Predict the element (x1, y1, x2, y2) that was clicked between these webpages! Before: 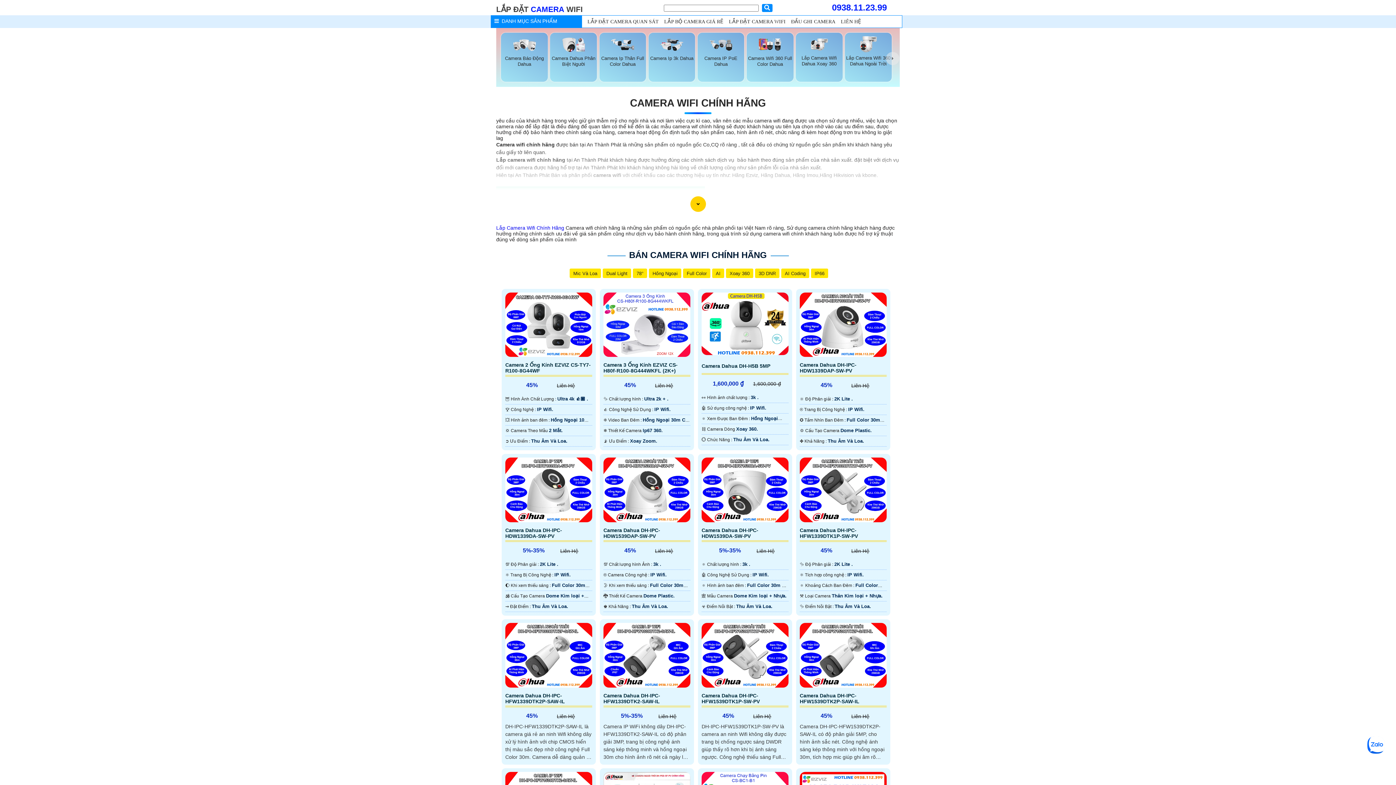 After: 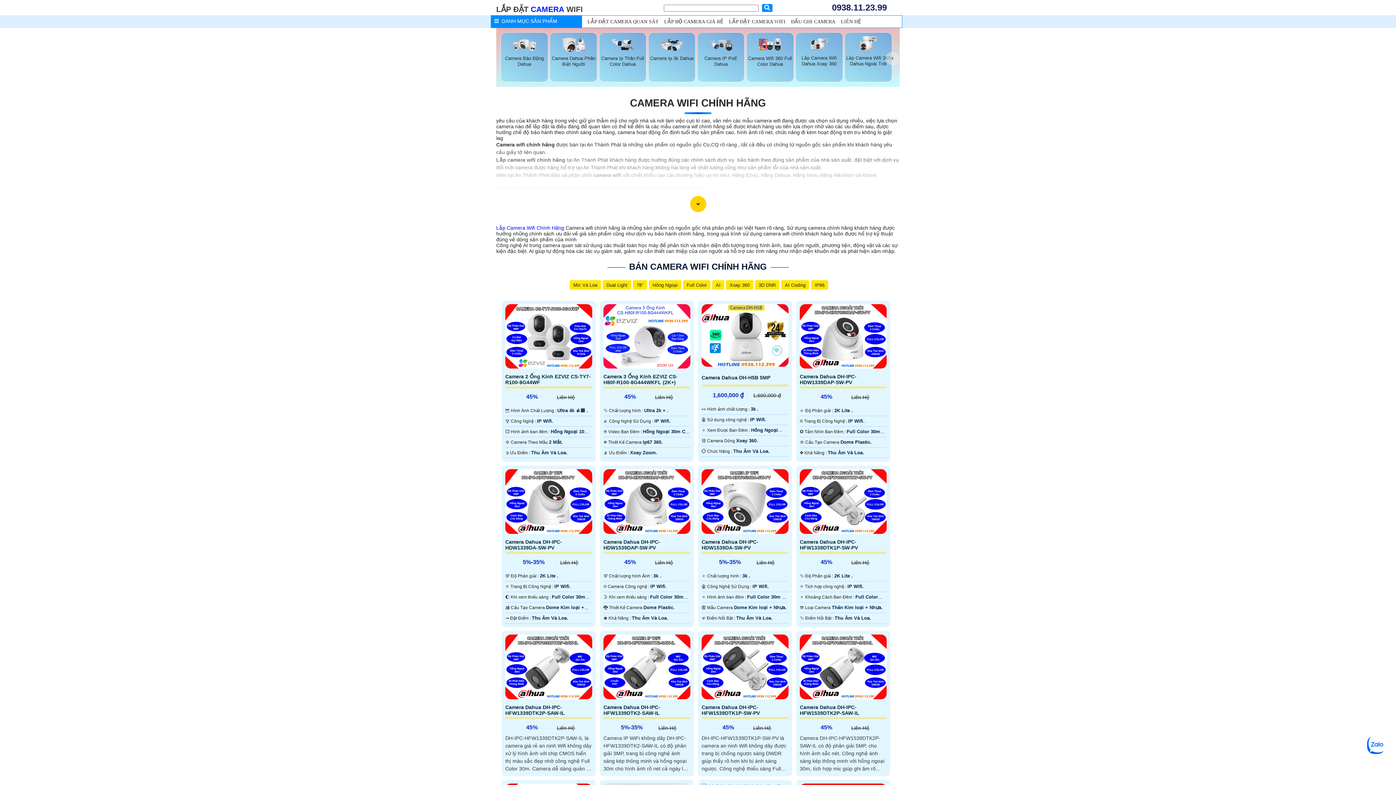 Action: bbox: (716, 270, 720, 276) label: AI